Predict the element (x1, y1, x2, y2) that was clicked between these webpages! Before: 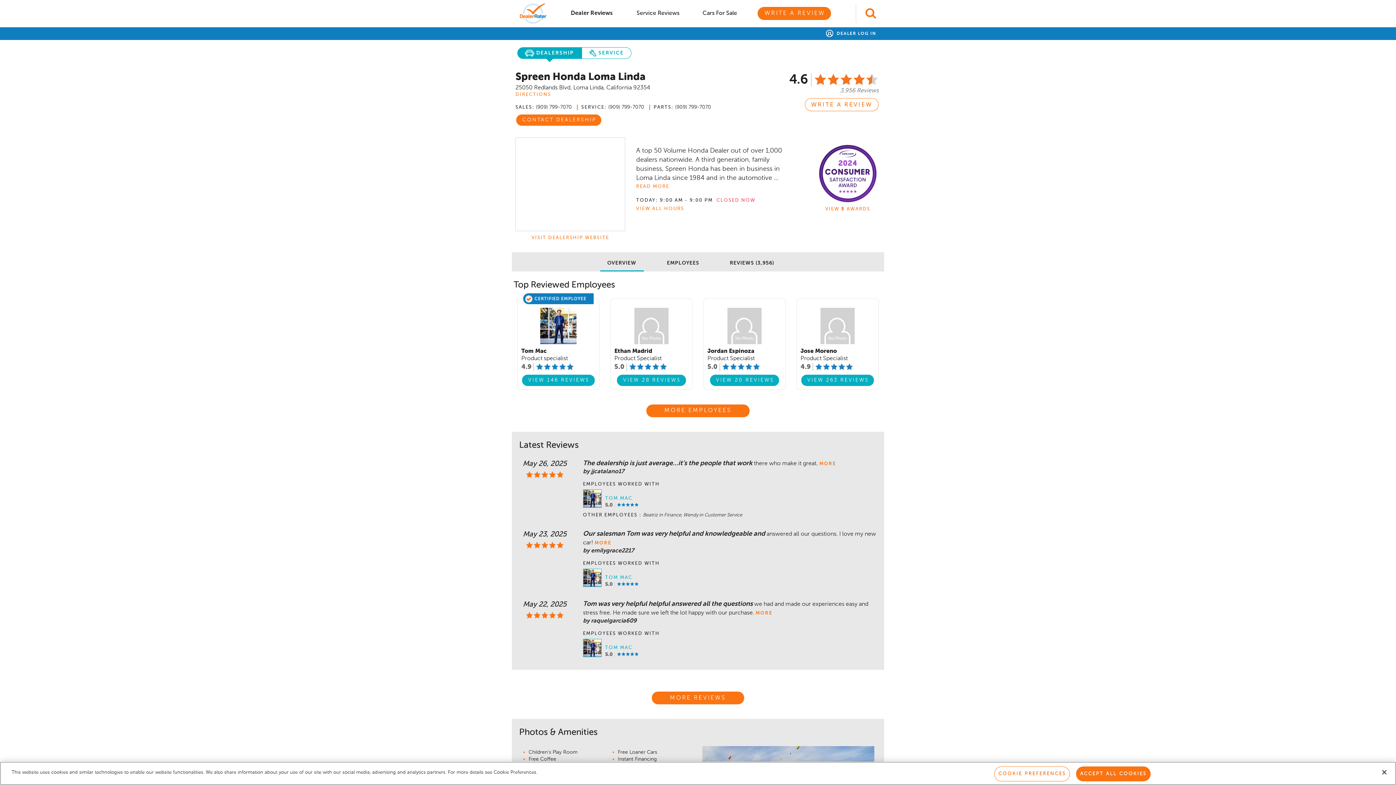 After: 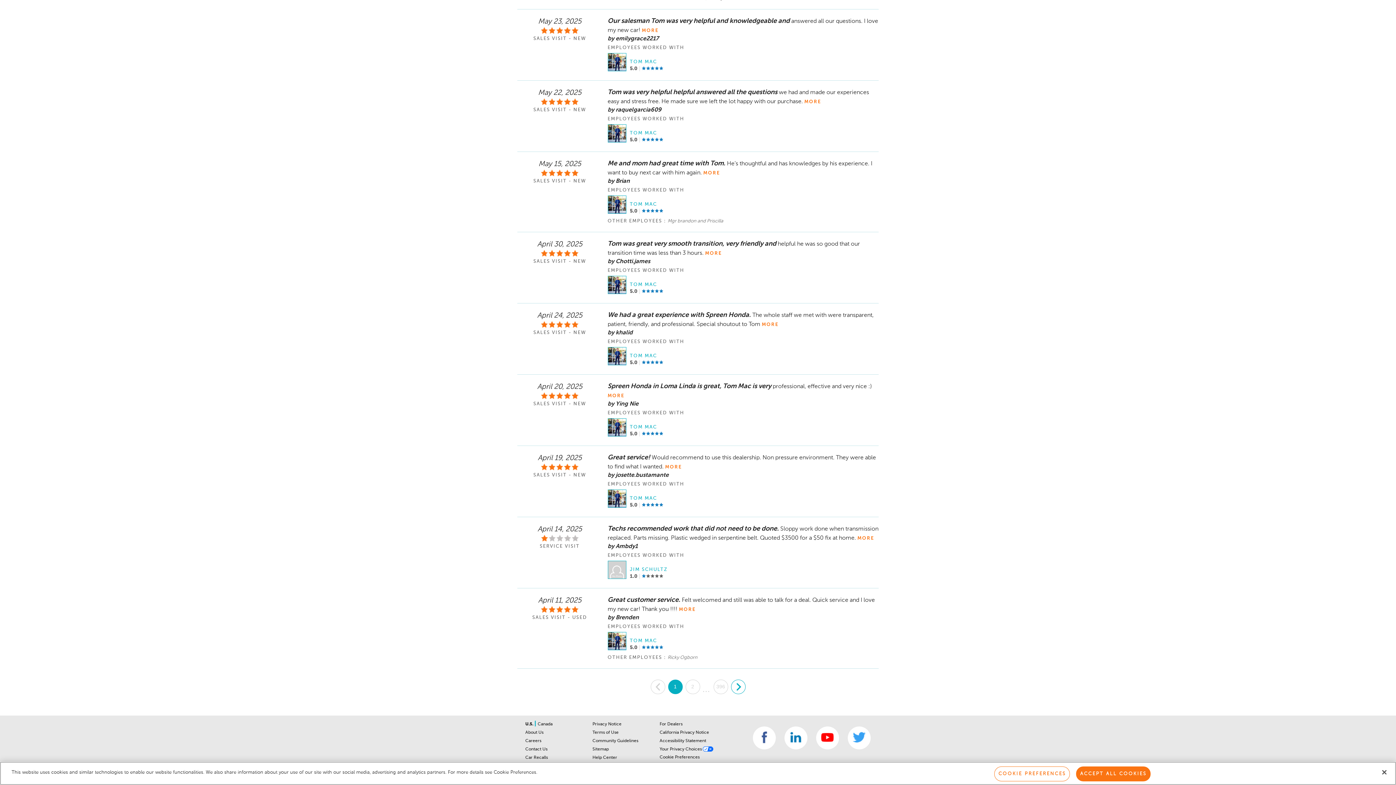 Action: bbox: (755, 611, 772, 615) label: MORE